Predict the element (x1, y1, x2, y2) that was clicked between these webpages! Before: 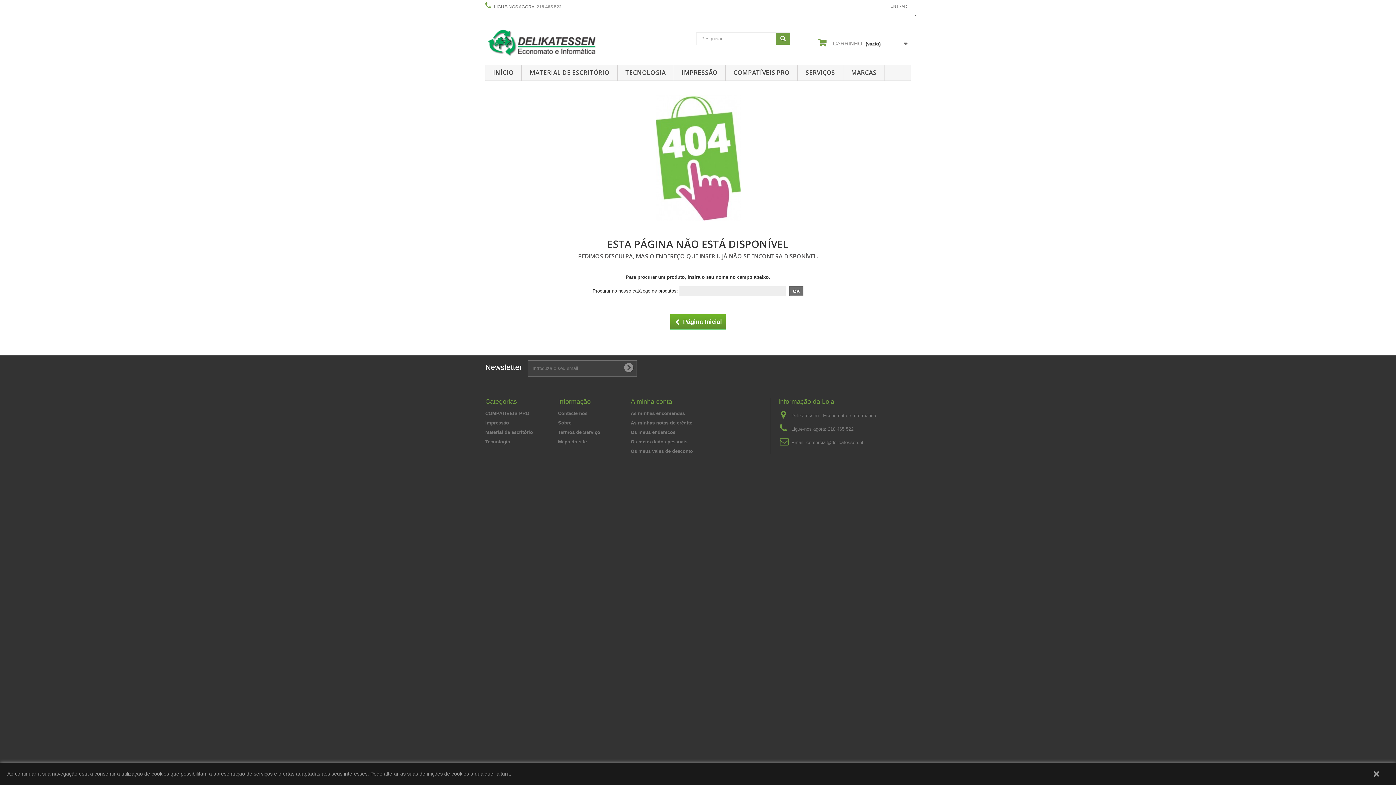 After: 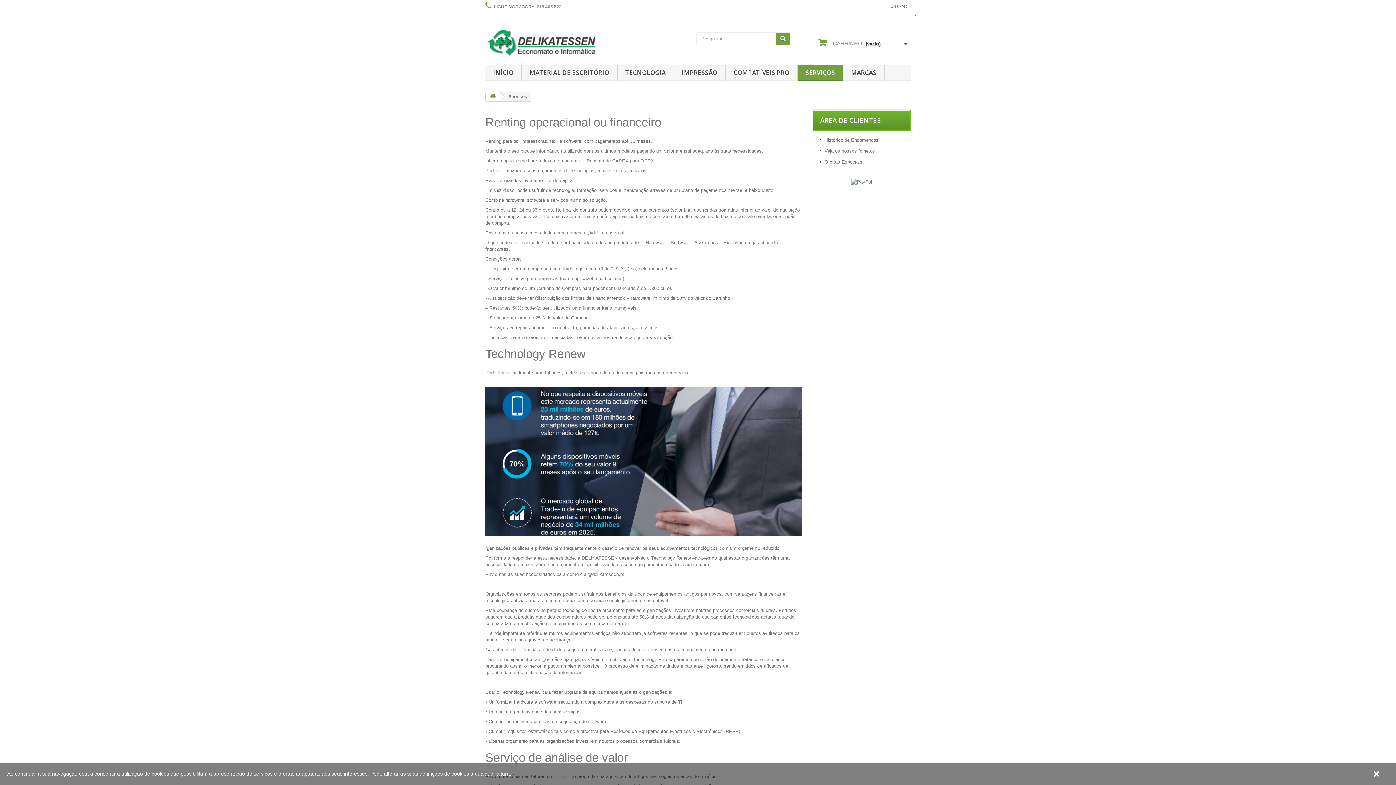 Action: label: SERVIÇOS bbox: (797, 65, 843, 81)